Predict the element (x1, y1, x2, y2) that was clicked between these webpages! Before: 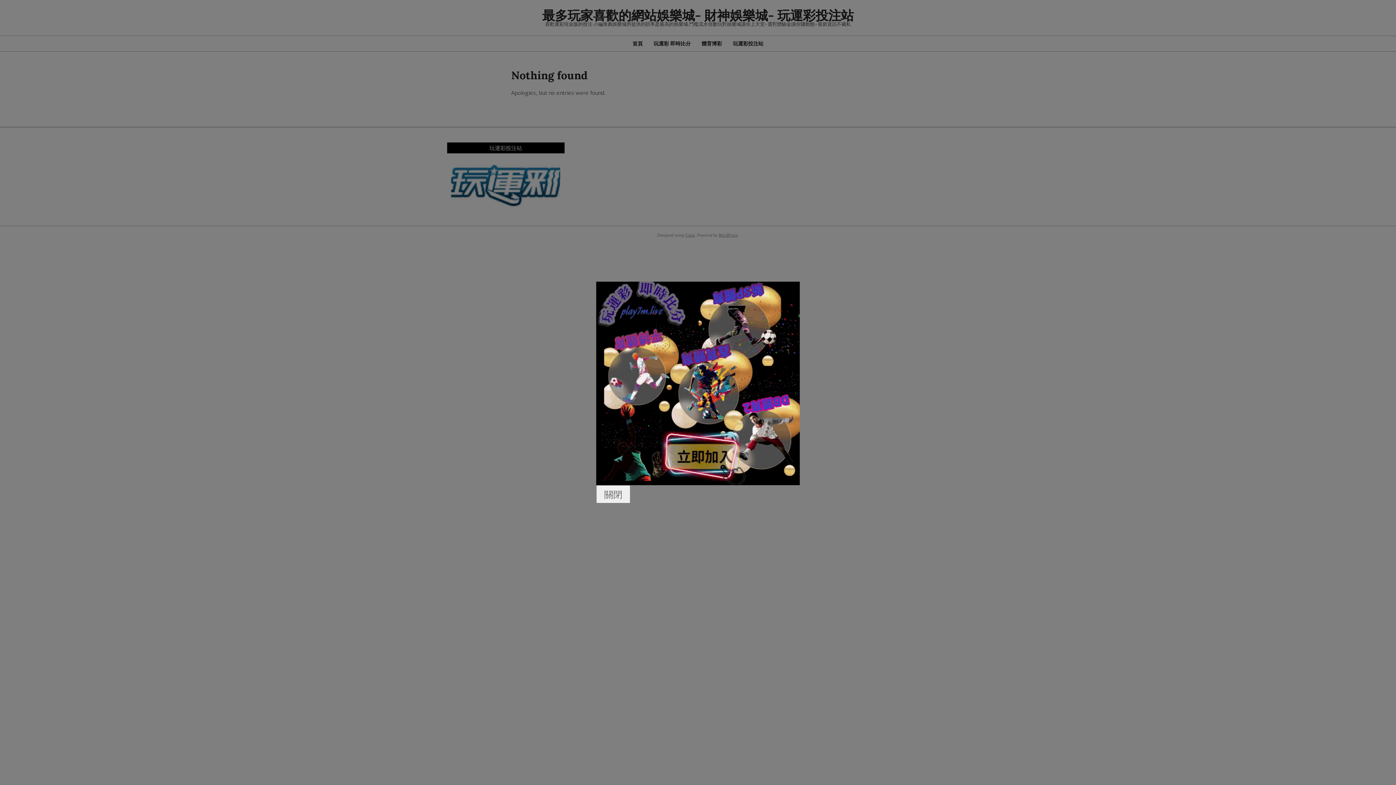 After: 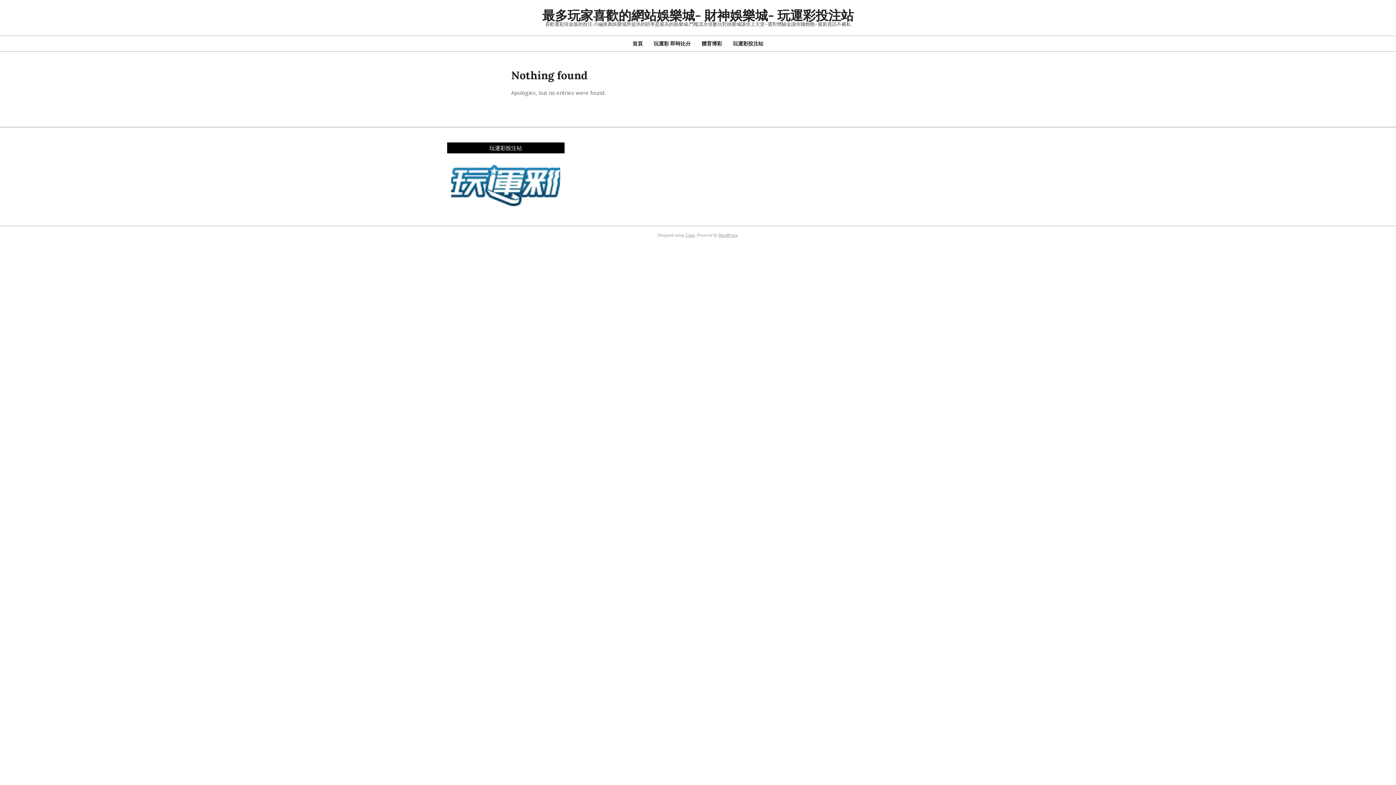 Action: label: 關閉 bbox: (596, 485, 630, 503)